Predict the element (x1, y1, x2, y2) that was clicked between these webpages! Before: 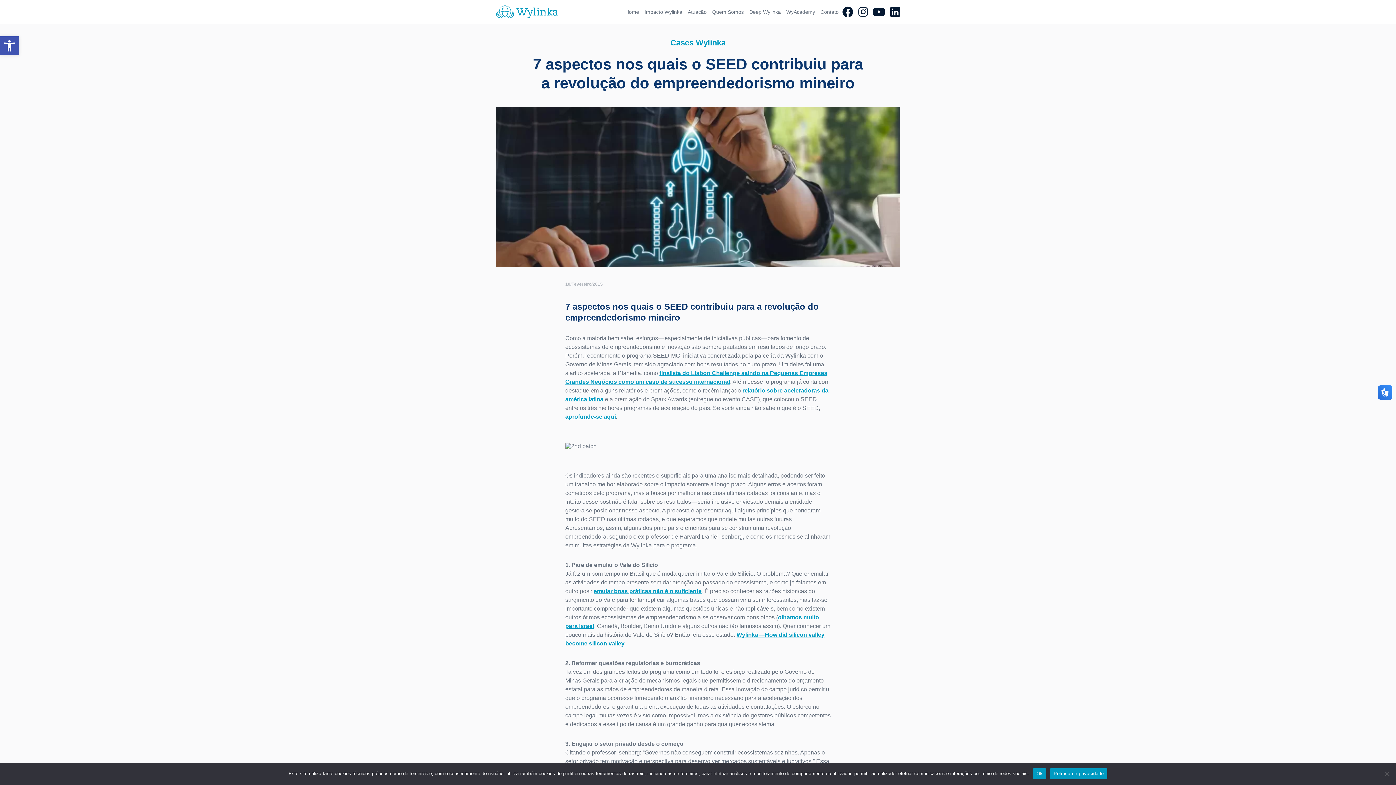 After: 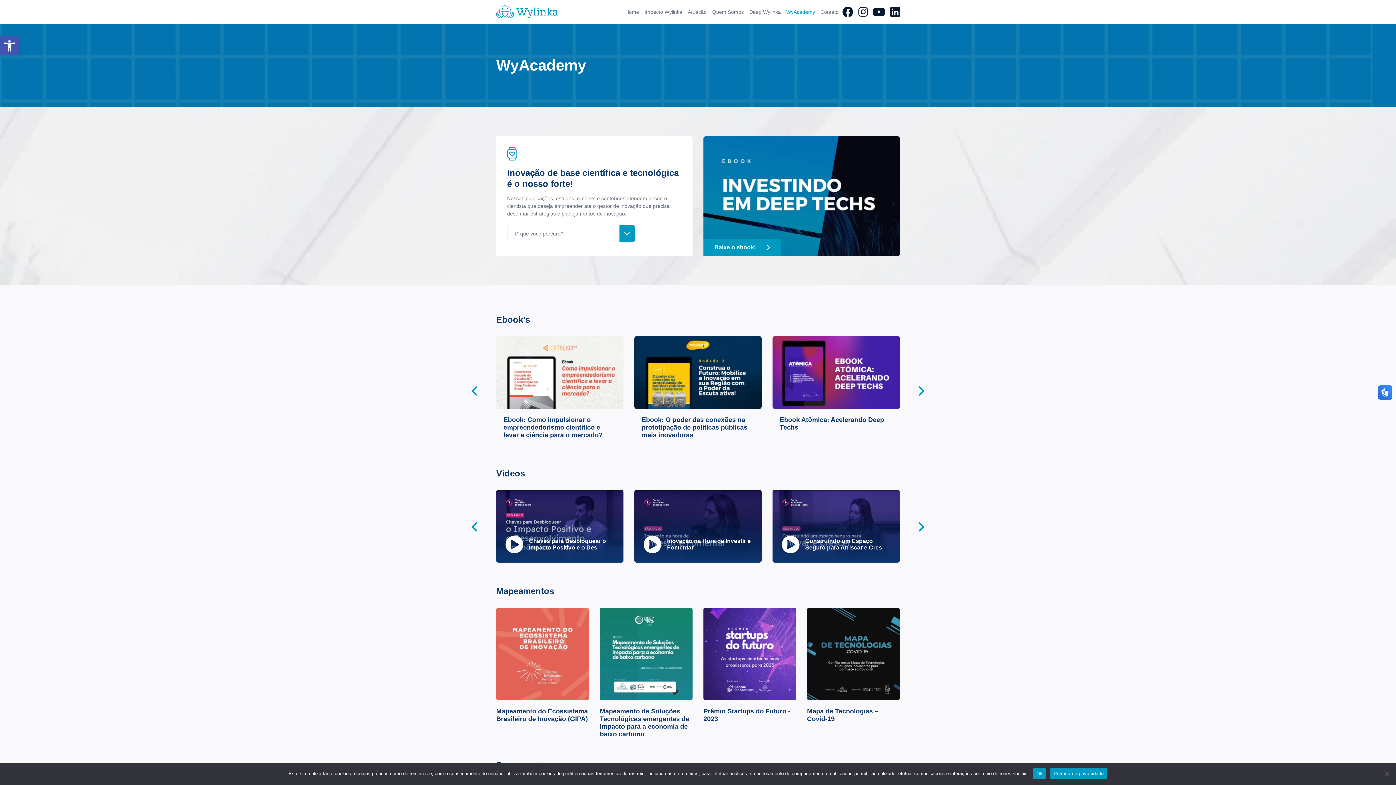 Action: label: WyAcademy bbox: (786, 8, 815, 14)